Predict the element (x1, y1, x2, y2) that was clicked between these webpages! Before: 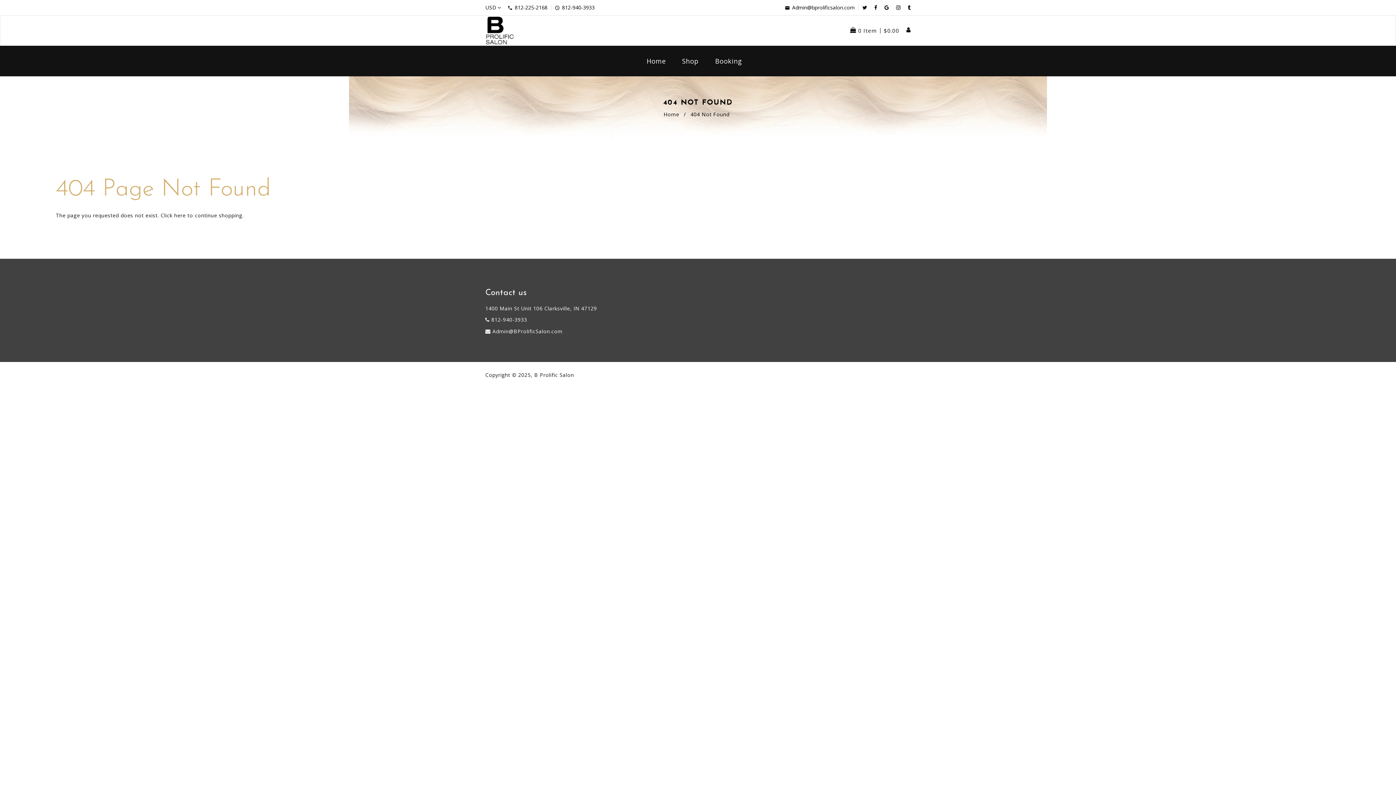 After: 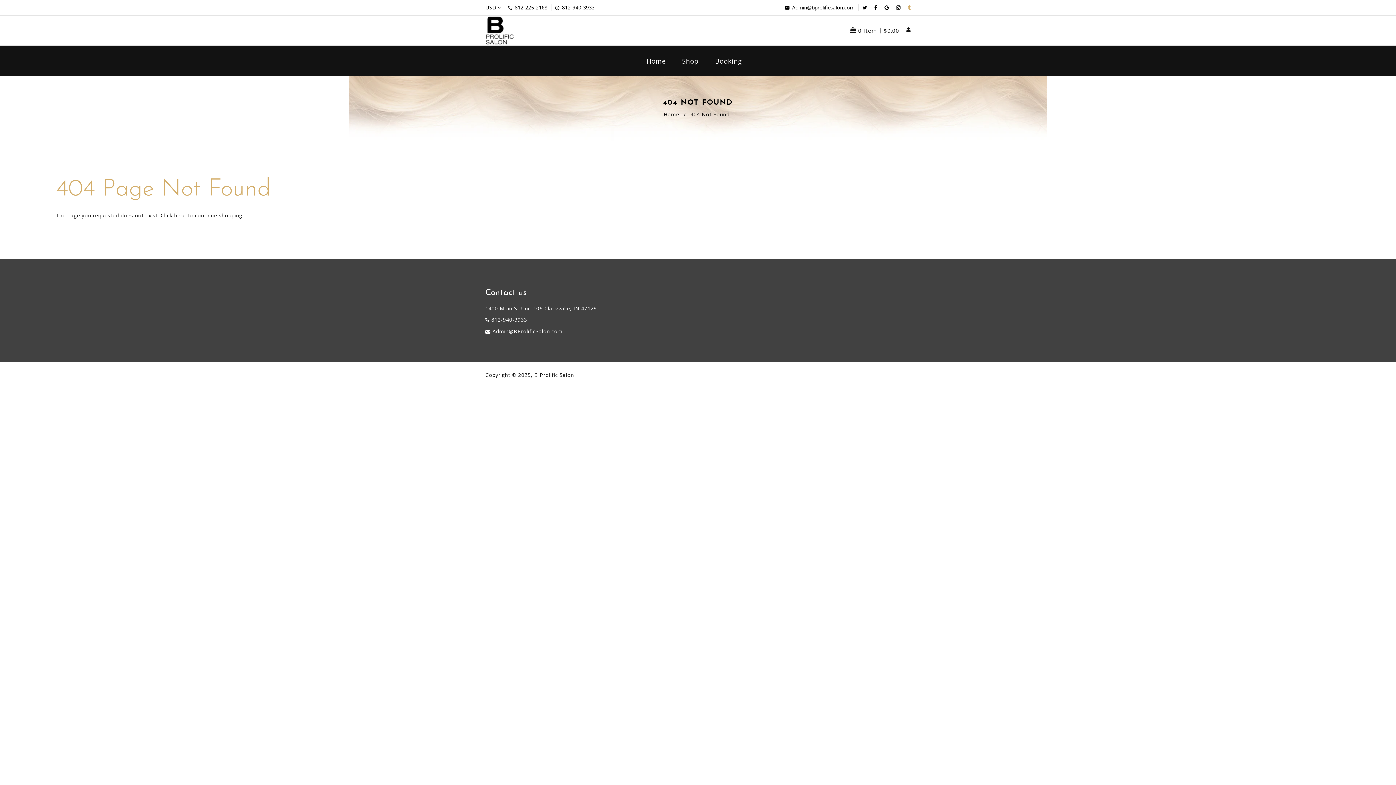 Action: label: Tumblr bbox: (908, 4, 910, 10)